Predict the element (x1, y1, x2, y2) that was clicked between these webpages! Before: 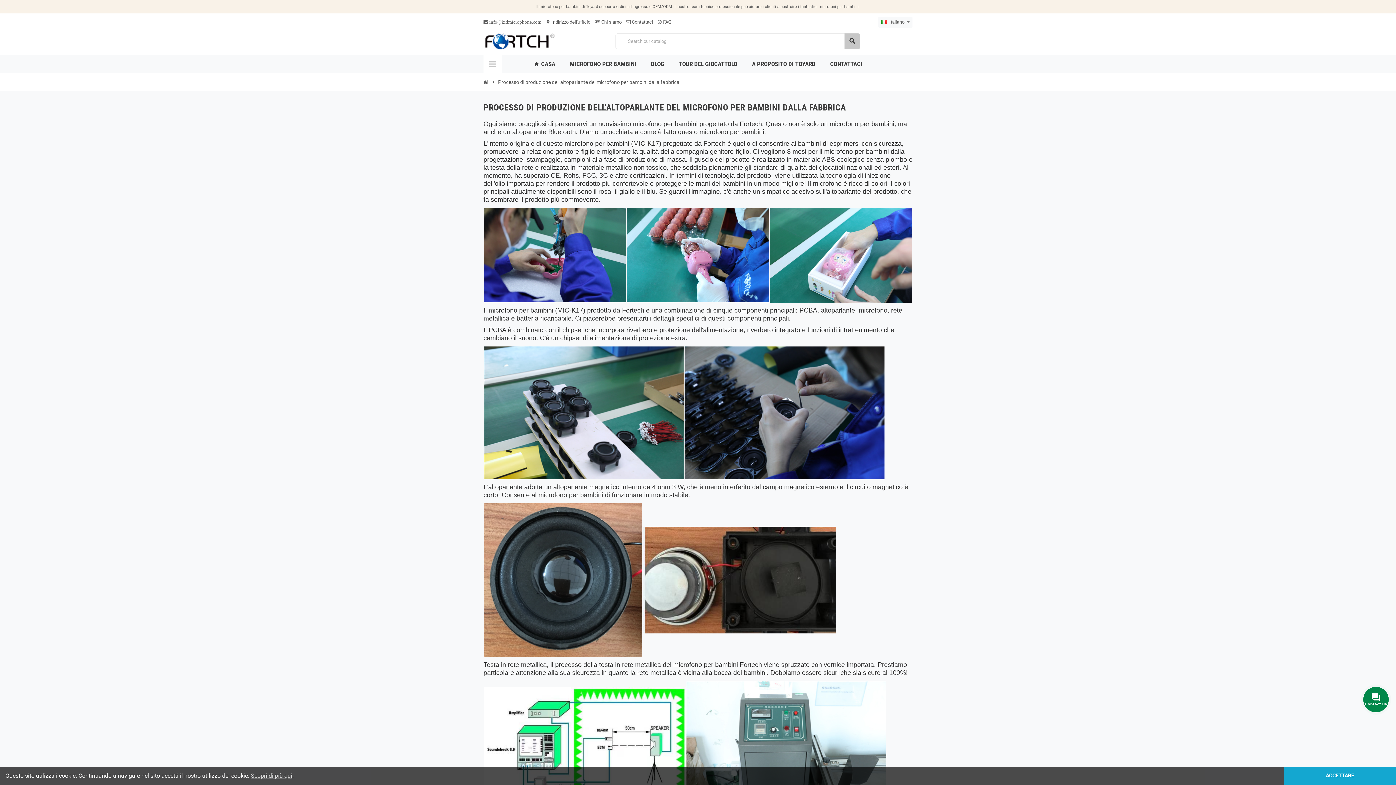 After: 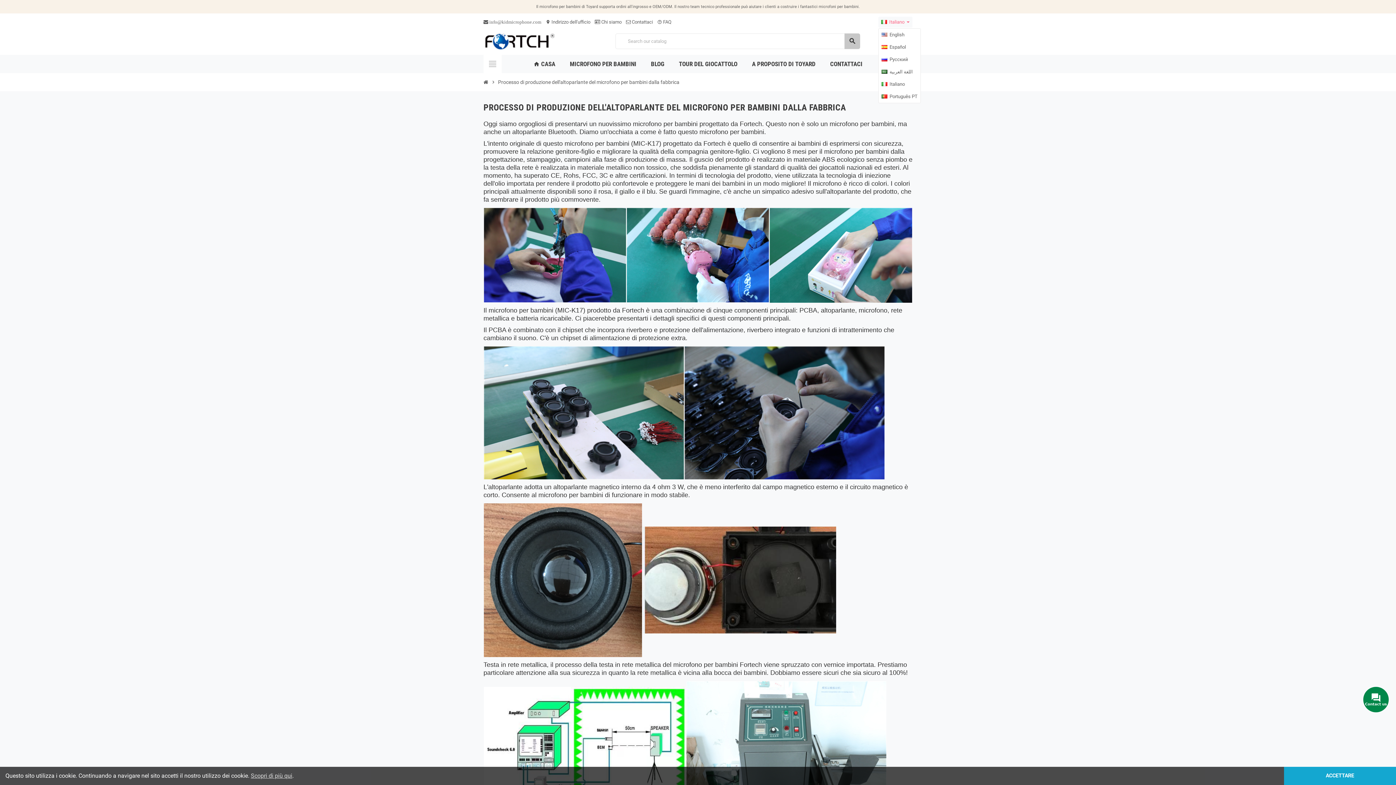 Action: bbox: (878, 16, 912, 27) label: Language dropdown 